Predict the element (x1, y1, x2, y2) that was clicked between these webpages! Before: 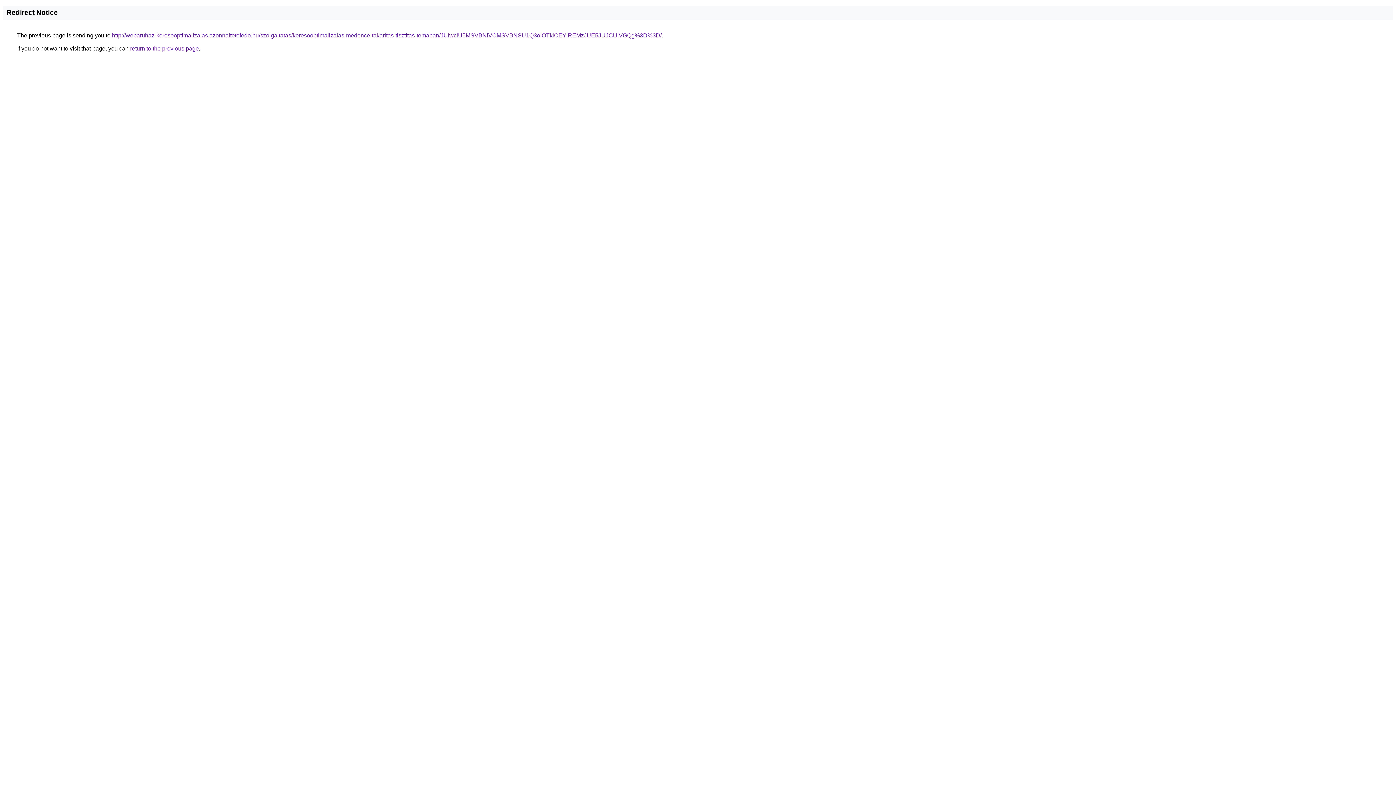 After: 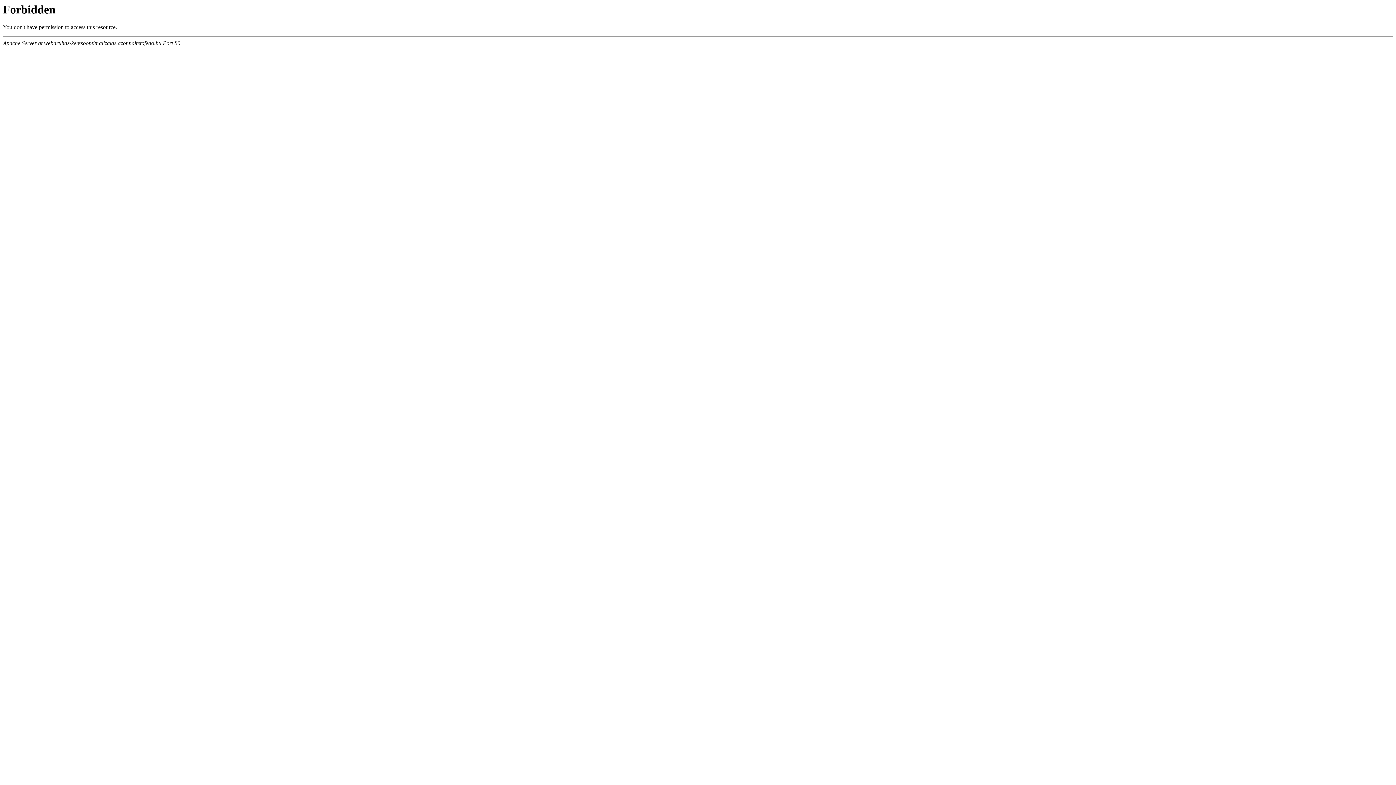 Action: label: http://webaruhaz-keresooptimalizalas.azonnaltetofedo.hu/szolgaltatas/keresooptimalizalas-medence-takaritas-tisztitas-temaban/JUIwciU5MSVBNiVCMSVBNSU1Q3olOTklOEYlREMzJUE5JUJCUiVGQg%3D%3D/ bbox: (112, 32, 661, 38)